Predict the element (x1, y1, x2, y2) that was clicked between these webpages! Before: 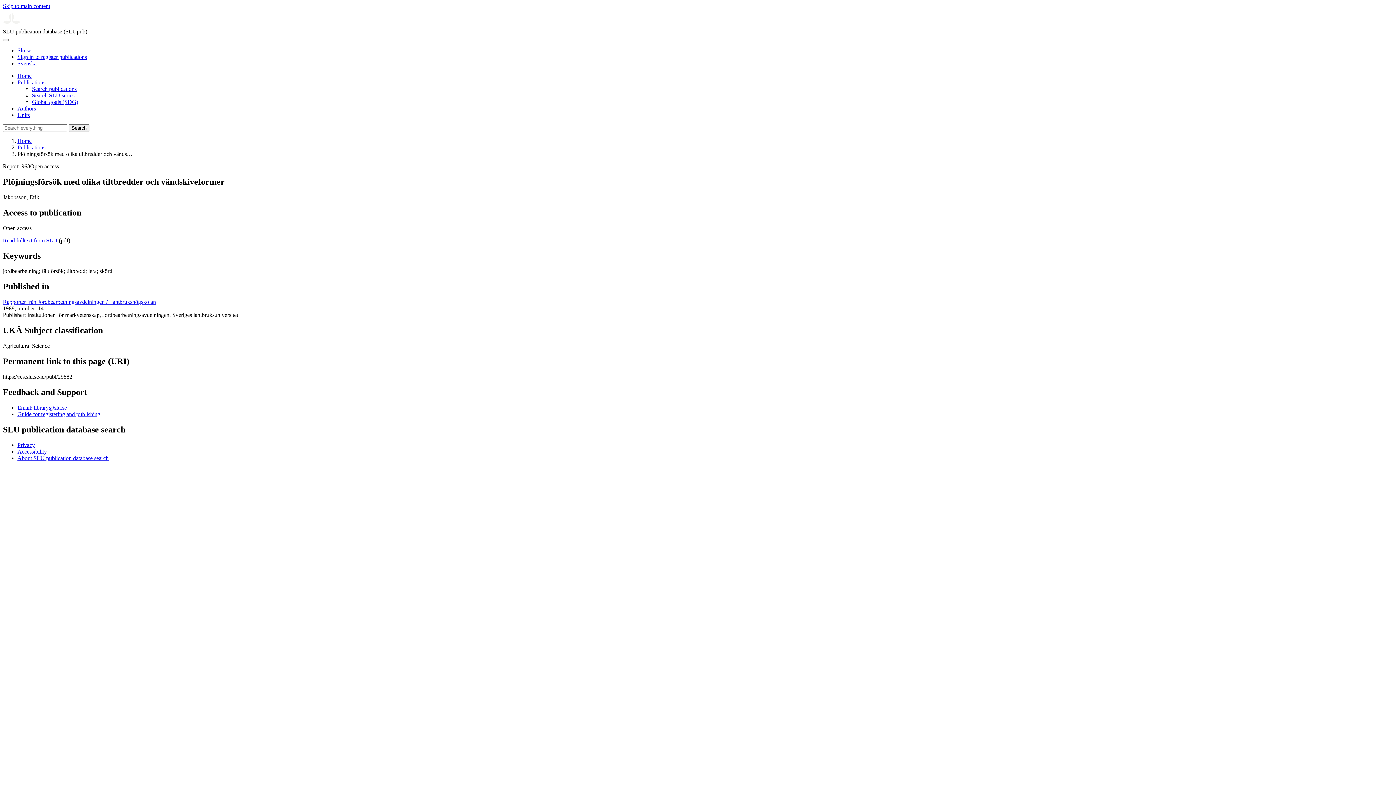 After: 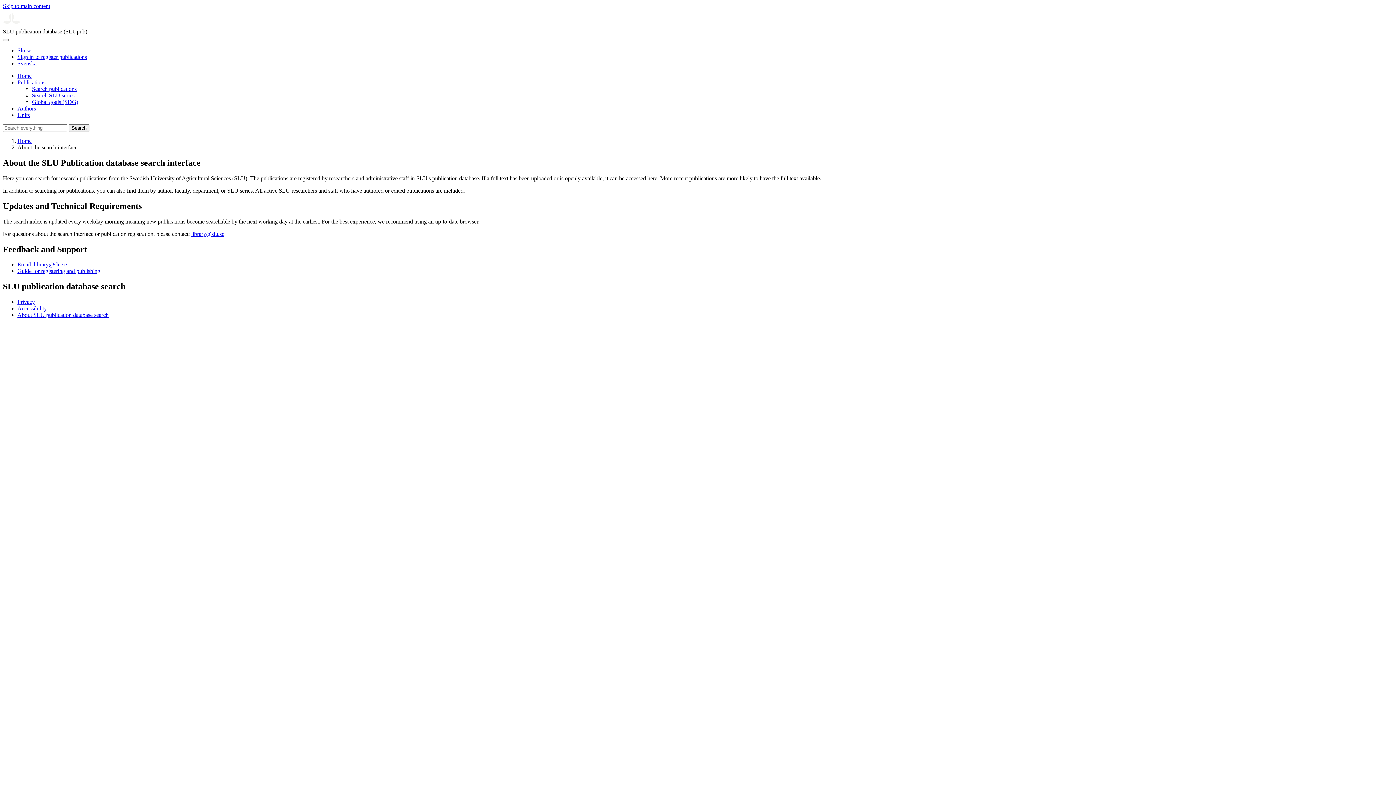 Action: bbox: (17, 455, 108, 461) label: About SLU publication database search